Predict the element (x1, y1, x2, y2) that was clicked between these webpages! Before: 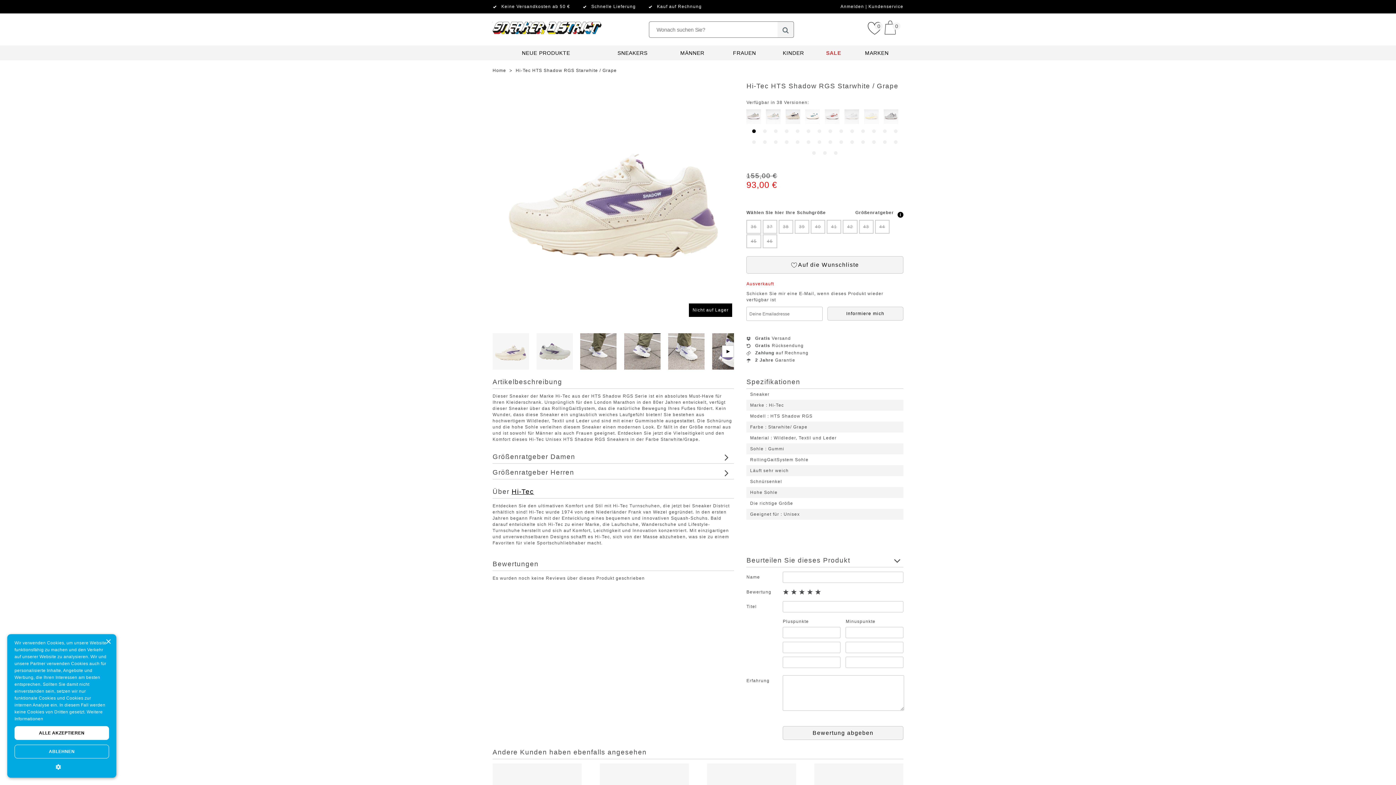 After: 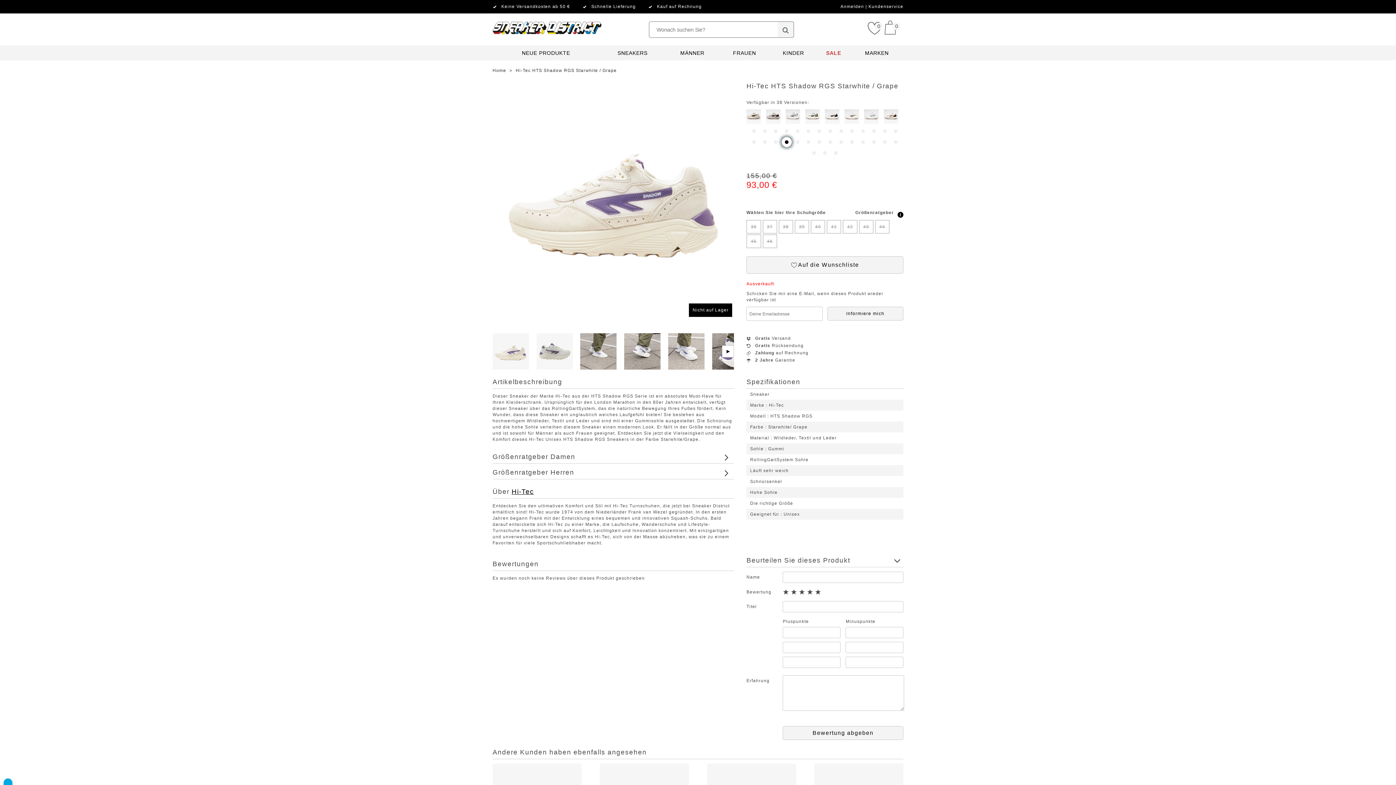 Action: label: Item 17 bbox: (781, 136, 792, 147)